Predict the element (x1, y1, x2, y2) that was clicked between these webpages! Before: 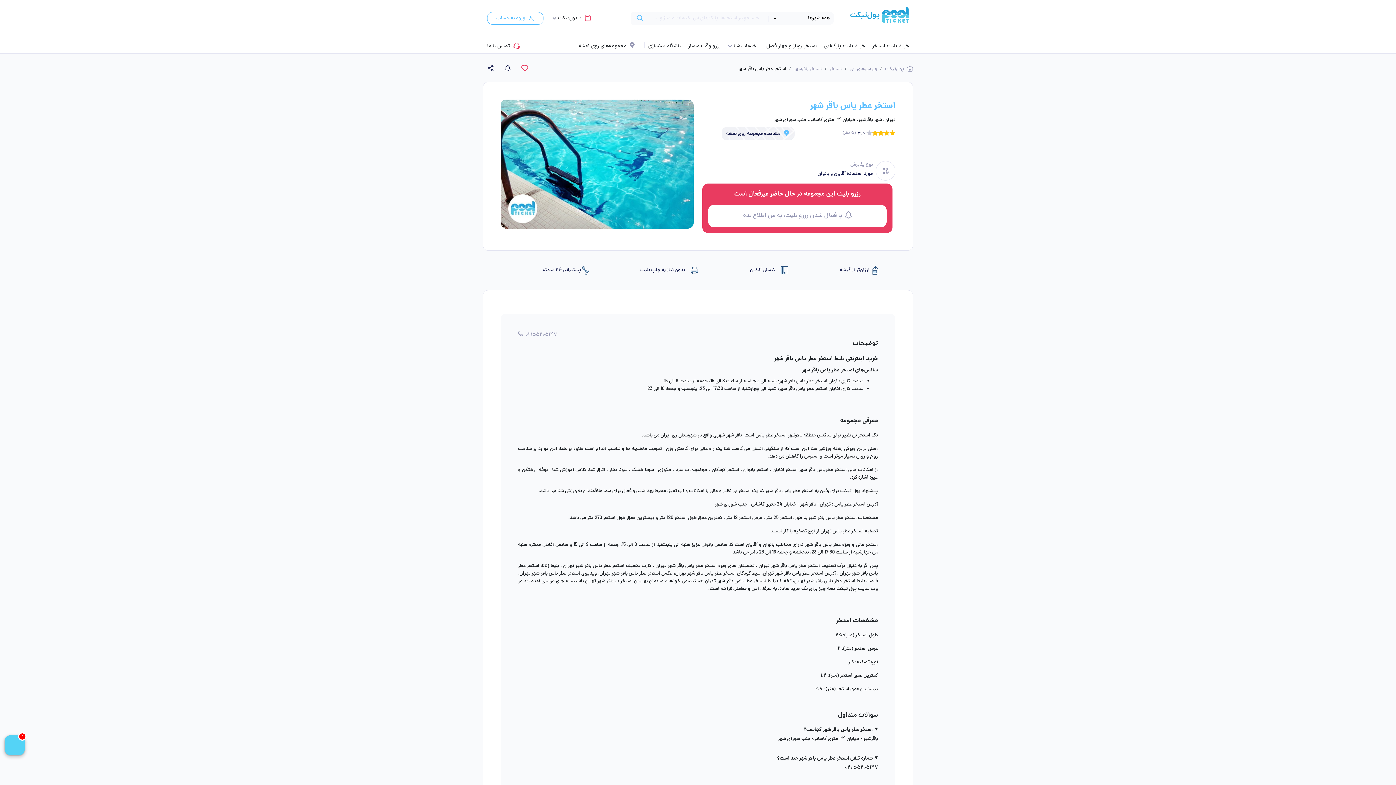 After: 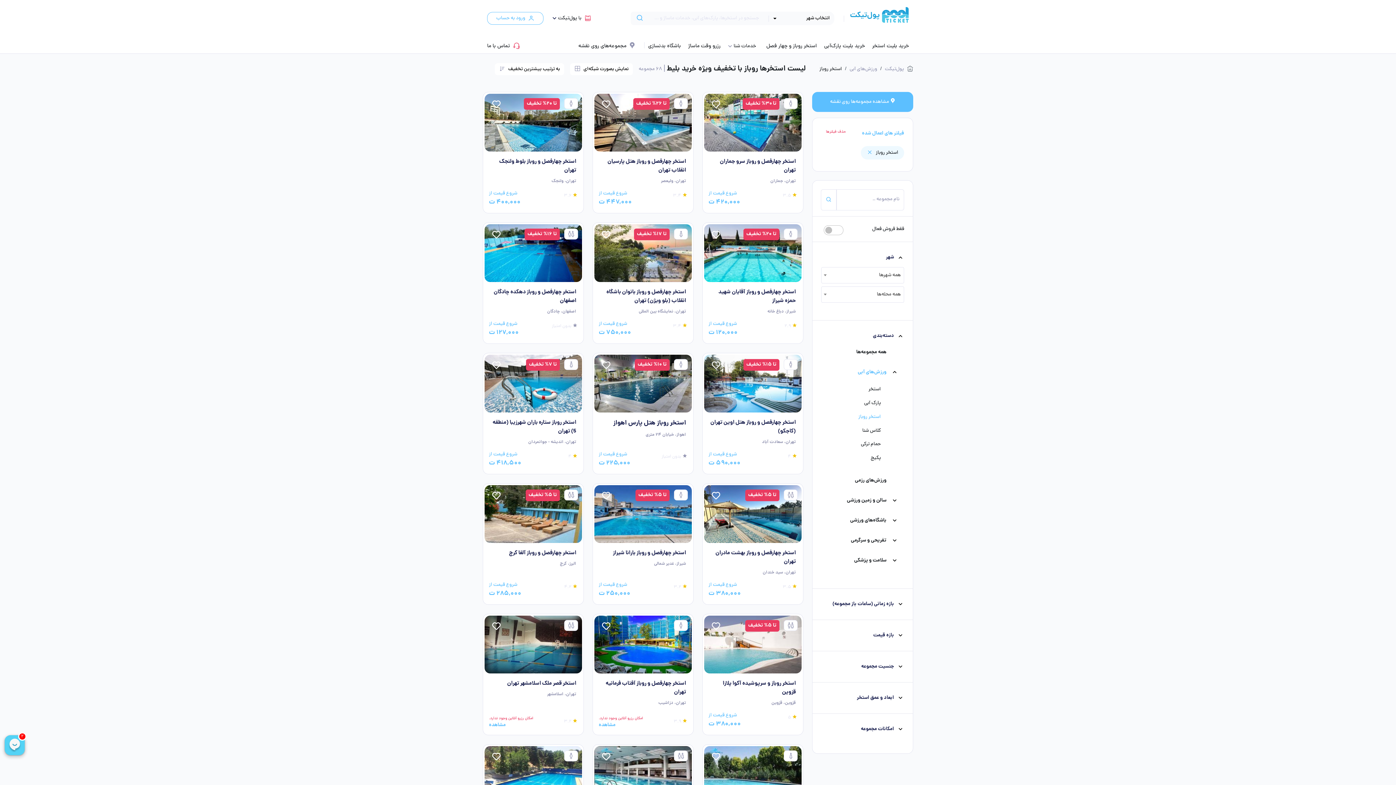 Action: label: استخر روباز و چهار فصل bbox: (763, 39, 817, 53)